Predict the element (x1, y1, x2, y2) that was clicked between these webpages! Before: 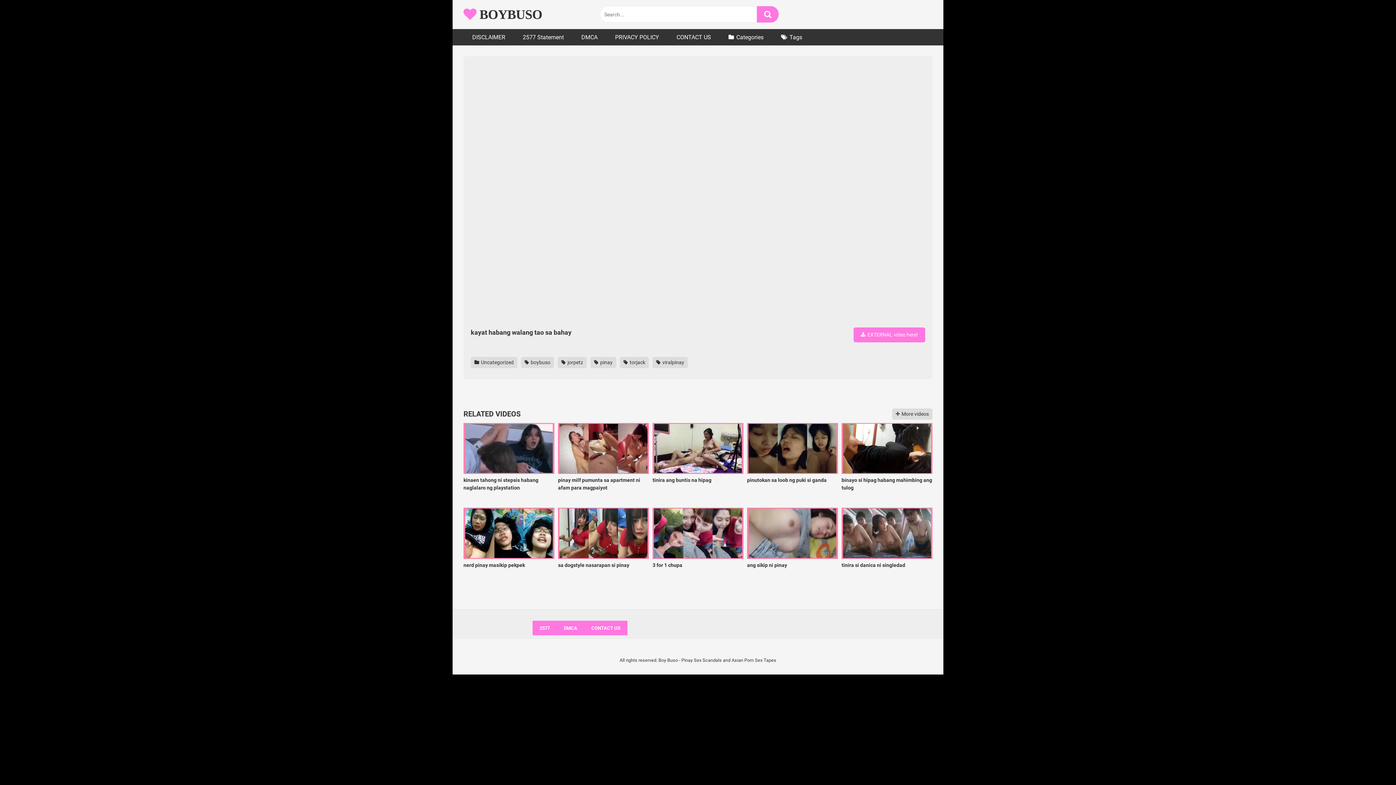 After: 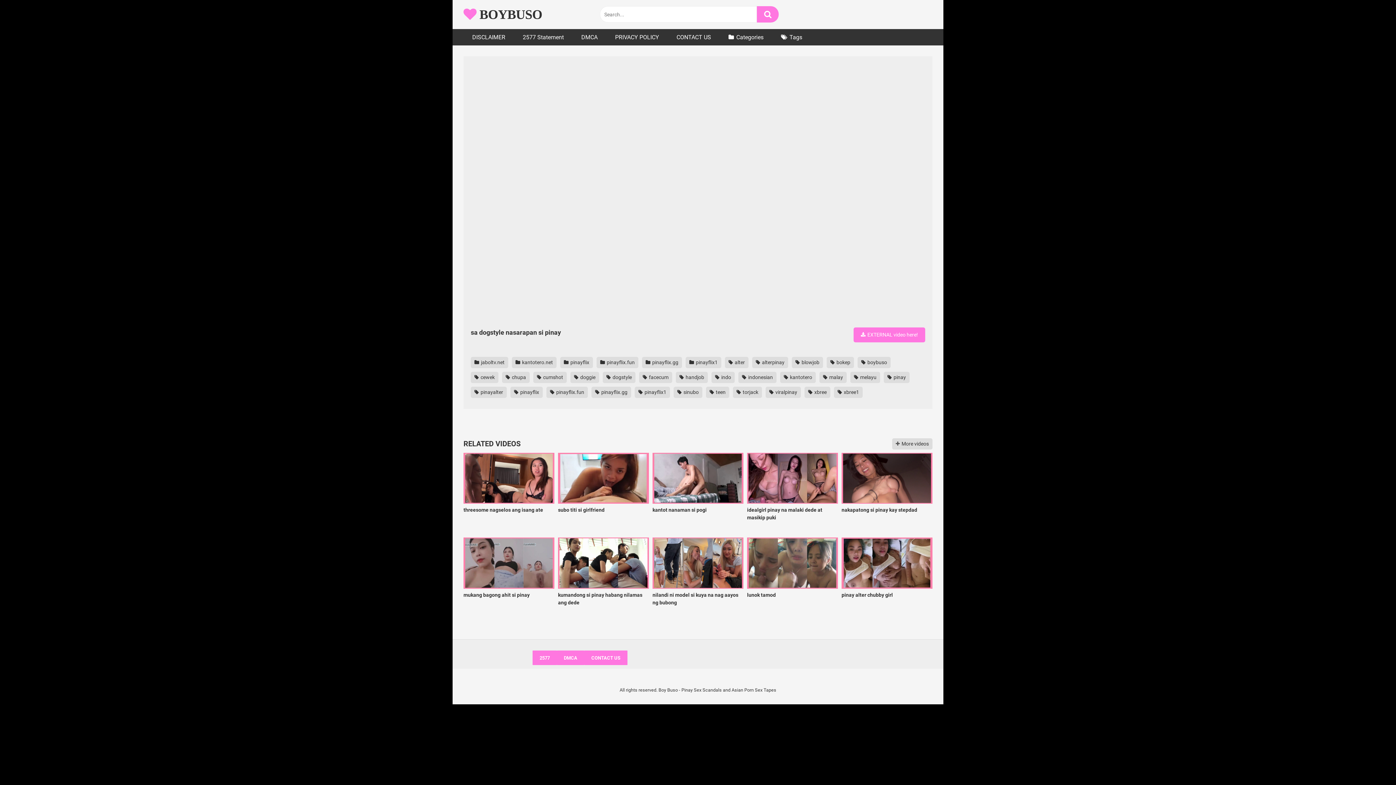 Action: bbox: (558, 508, 649, 584) label: sa dogstyle nasarapan si pinay